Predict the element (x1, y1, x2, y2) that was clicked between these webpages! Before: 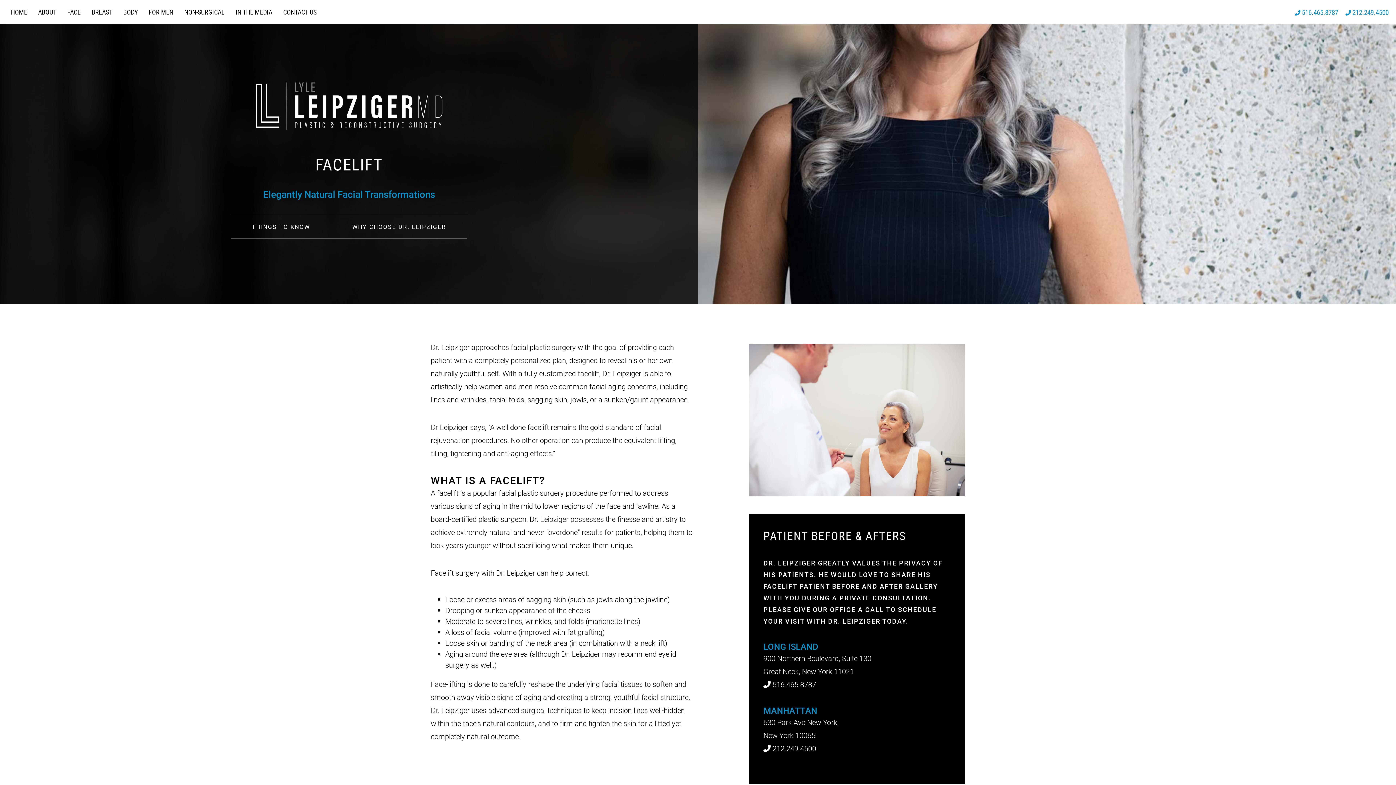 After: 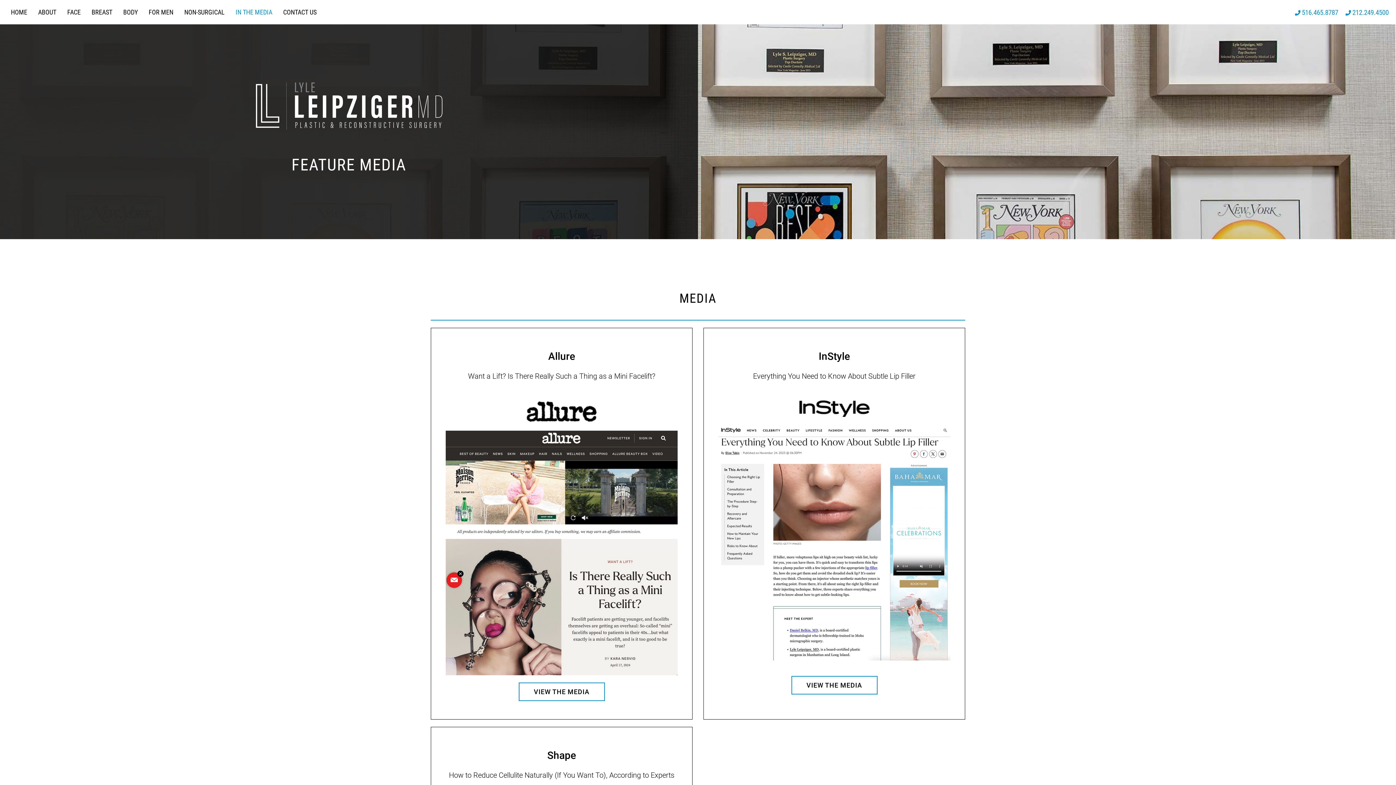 Action: bbox: (232, 0, 276, 24) label: In the Media